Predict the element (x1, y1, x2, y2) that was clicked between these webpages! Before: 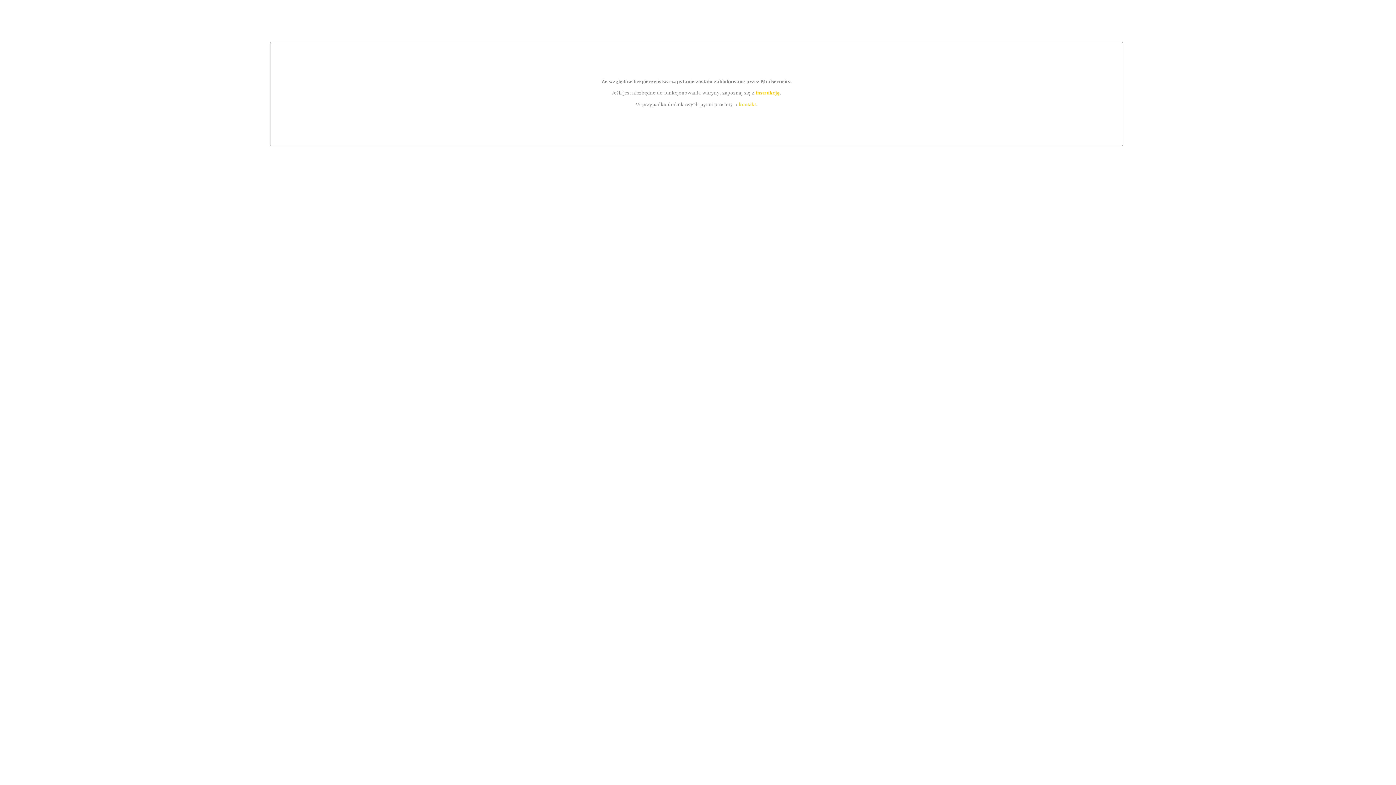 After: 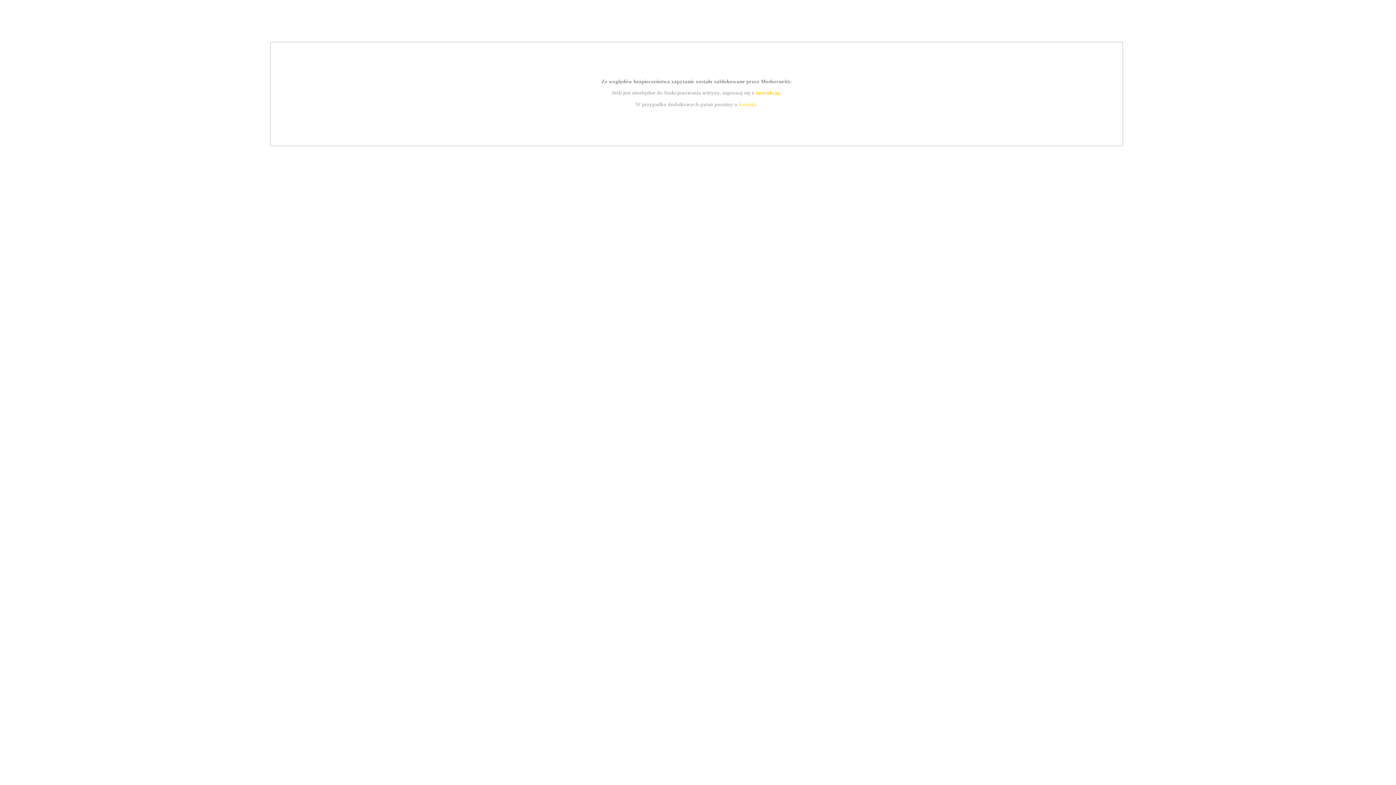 Action: label: kontakt bbox: (739, 101, 756, 107)